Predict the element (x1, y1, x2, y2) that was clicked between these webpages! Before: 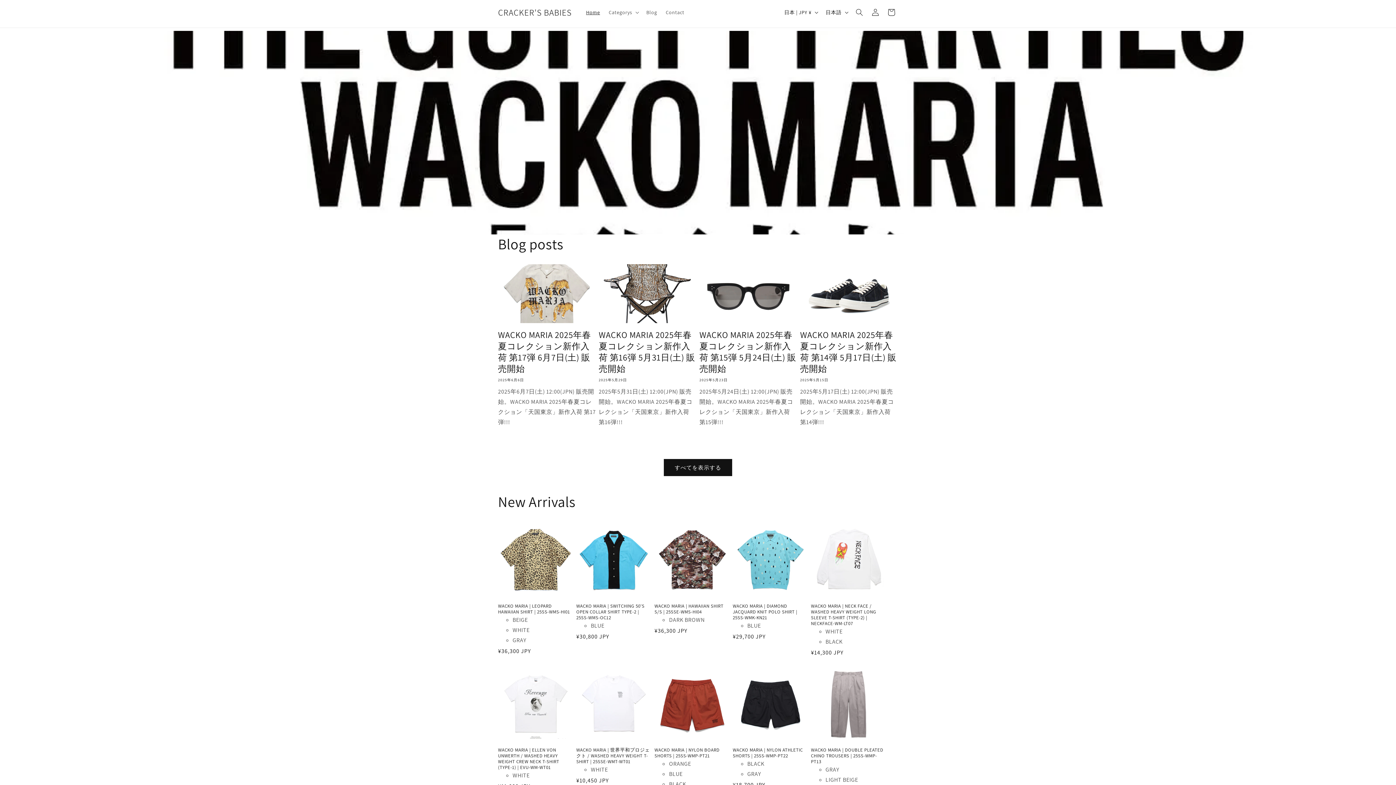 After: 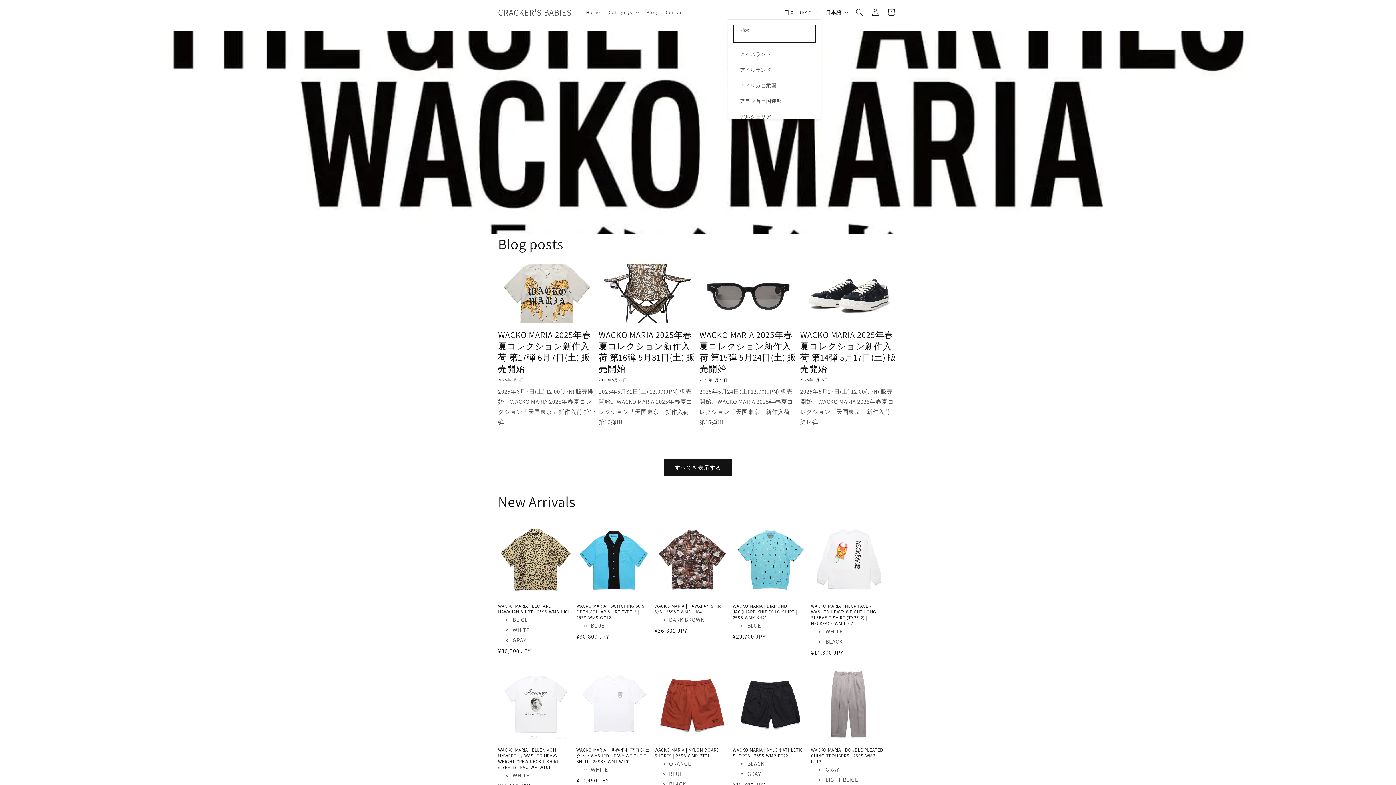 Action: label: 日本 | JPY ¥ bbox: (780, 5, 821, 19)